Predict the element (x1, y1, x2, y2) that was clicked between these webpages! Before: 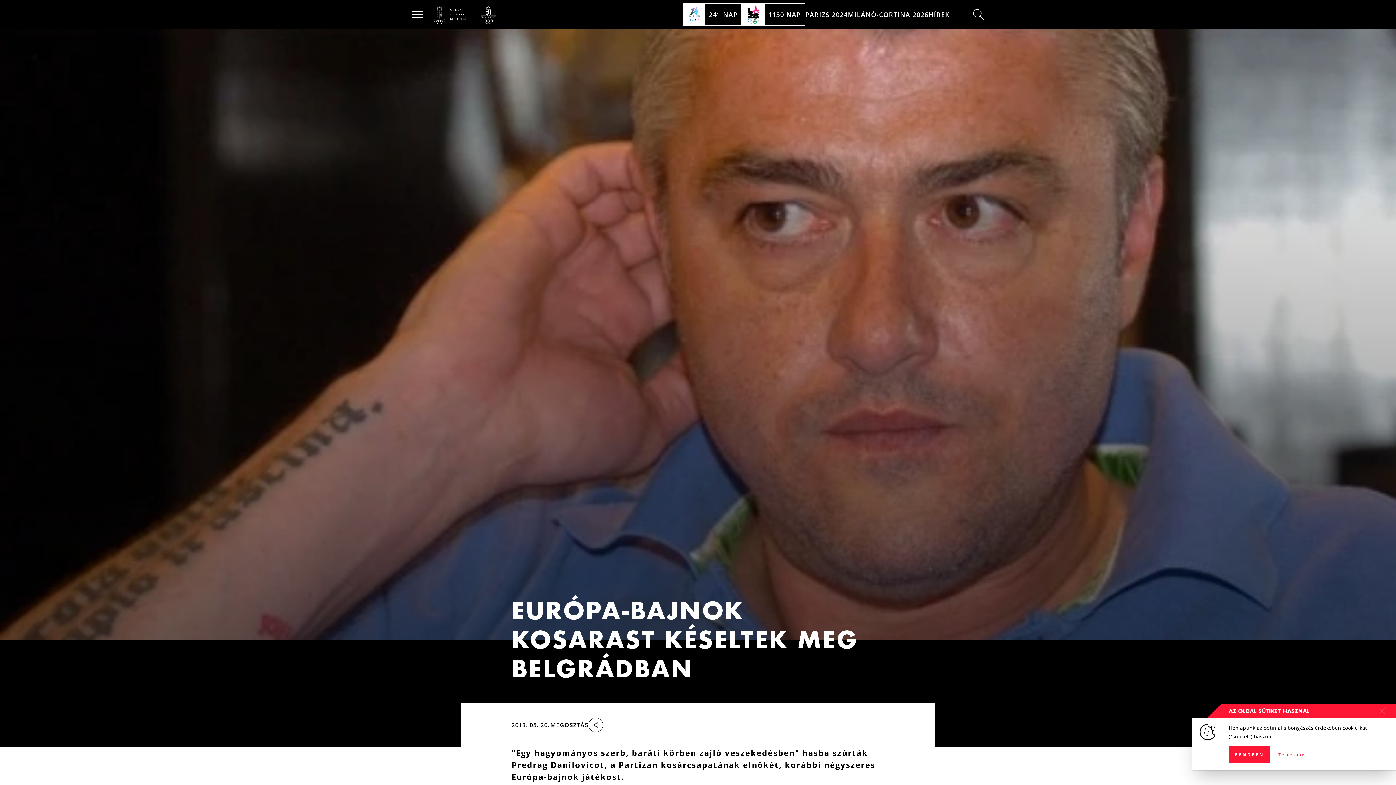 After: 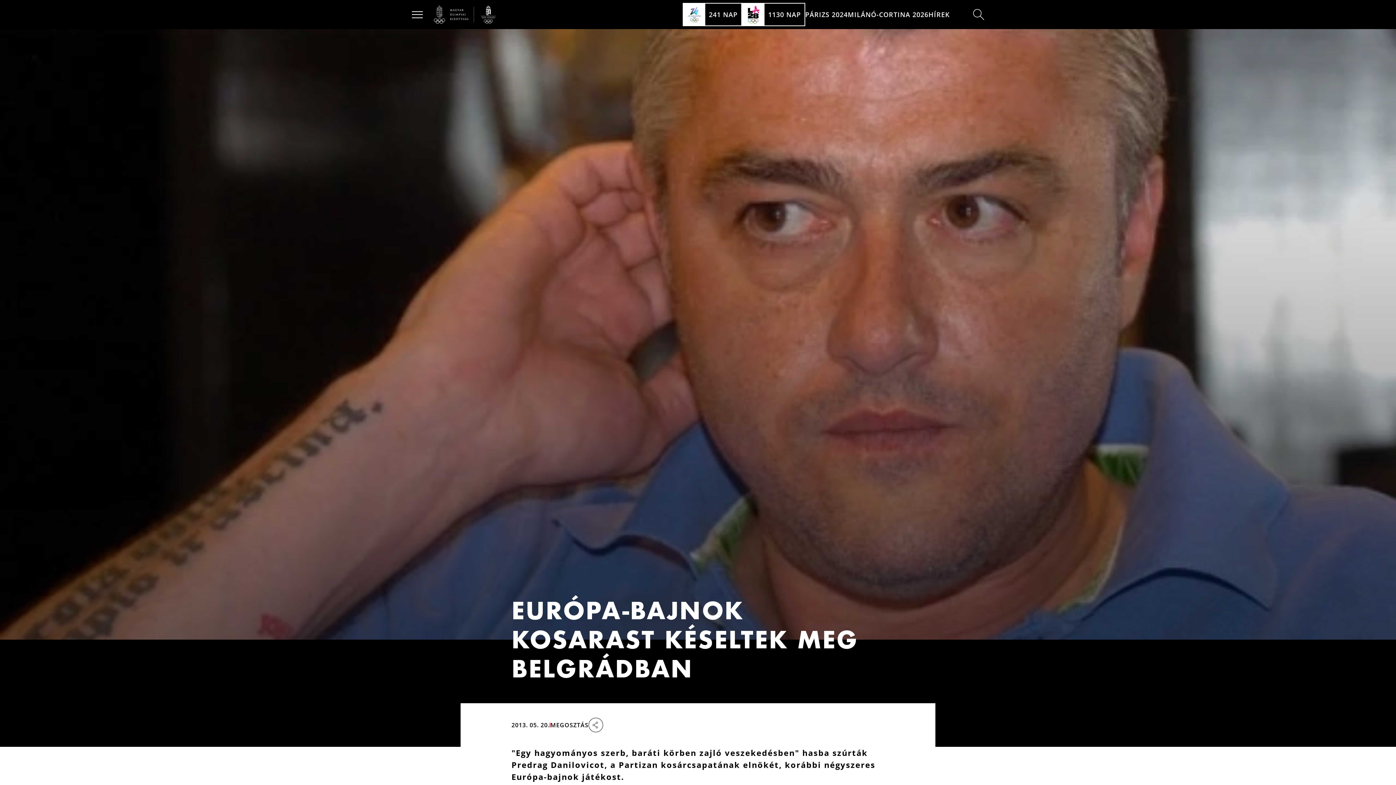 Action: label: RENDBEN bbox: (1229, 746, 1270, 763)